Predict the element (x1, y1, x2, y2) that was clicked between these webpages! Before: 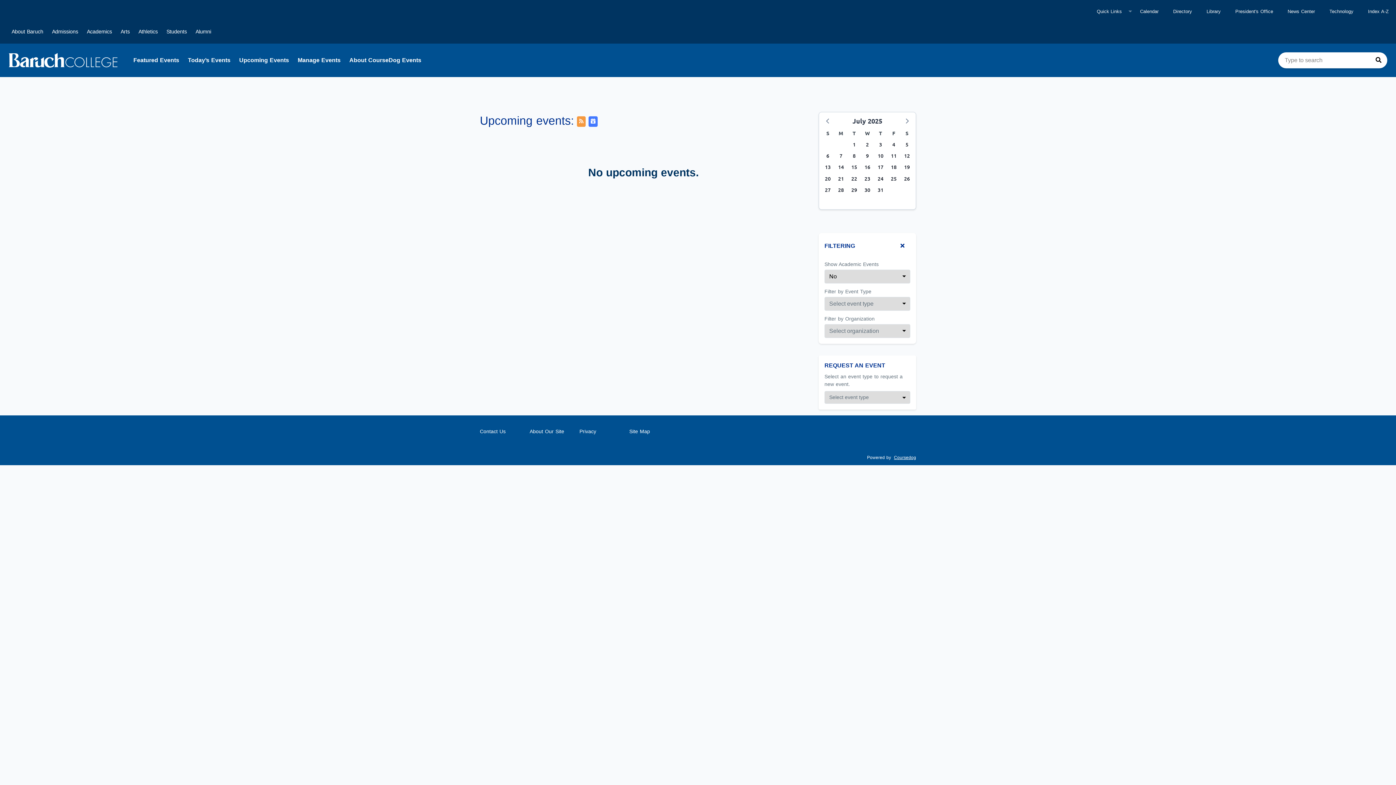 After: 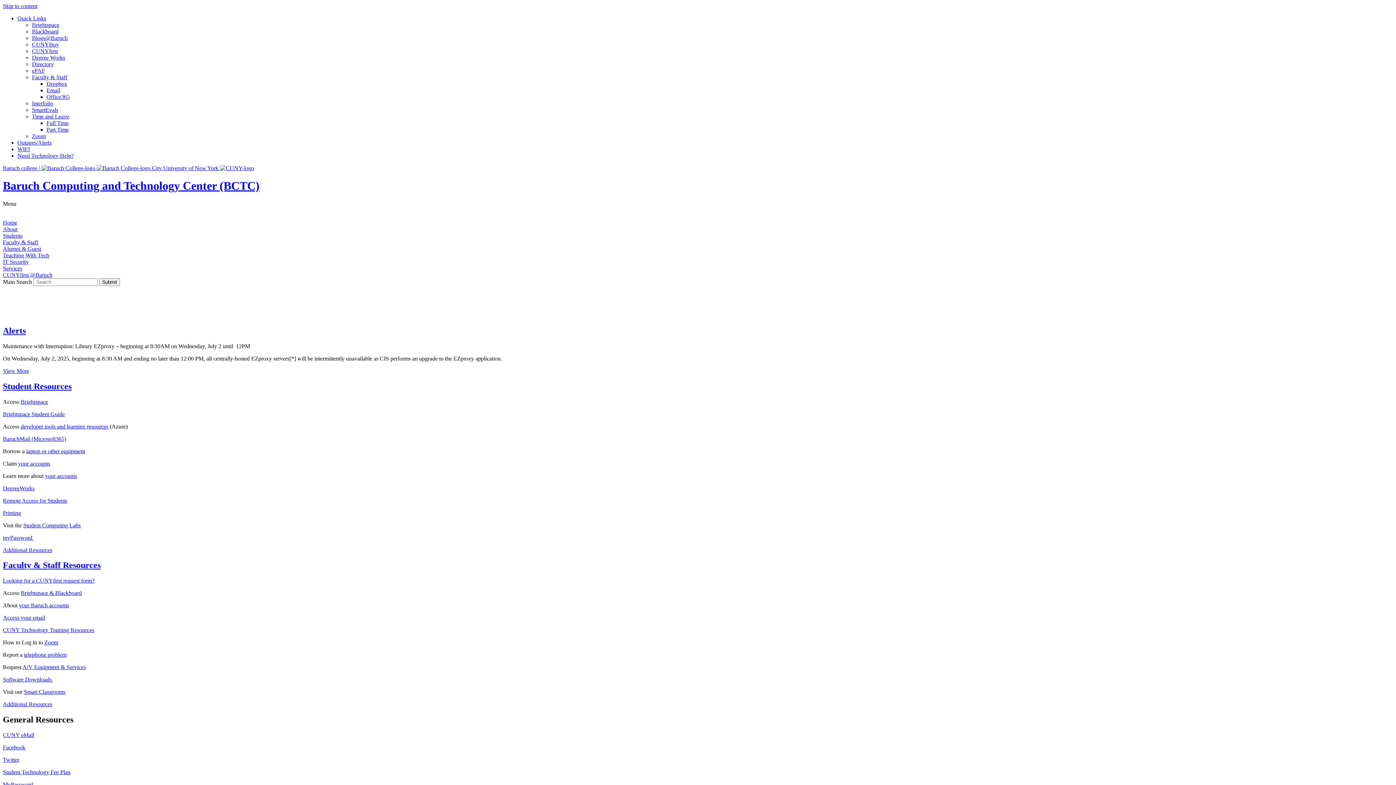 Action: bbox: (1325, 2, 1358, 20) label: Technology